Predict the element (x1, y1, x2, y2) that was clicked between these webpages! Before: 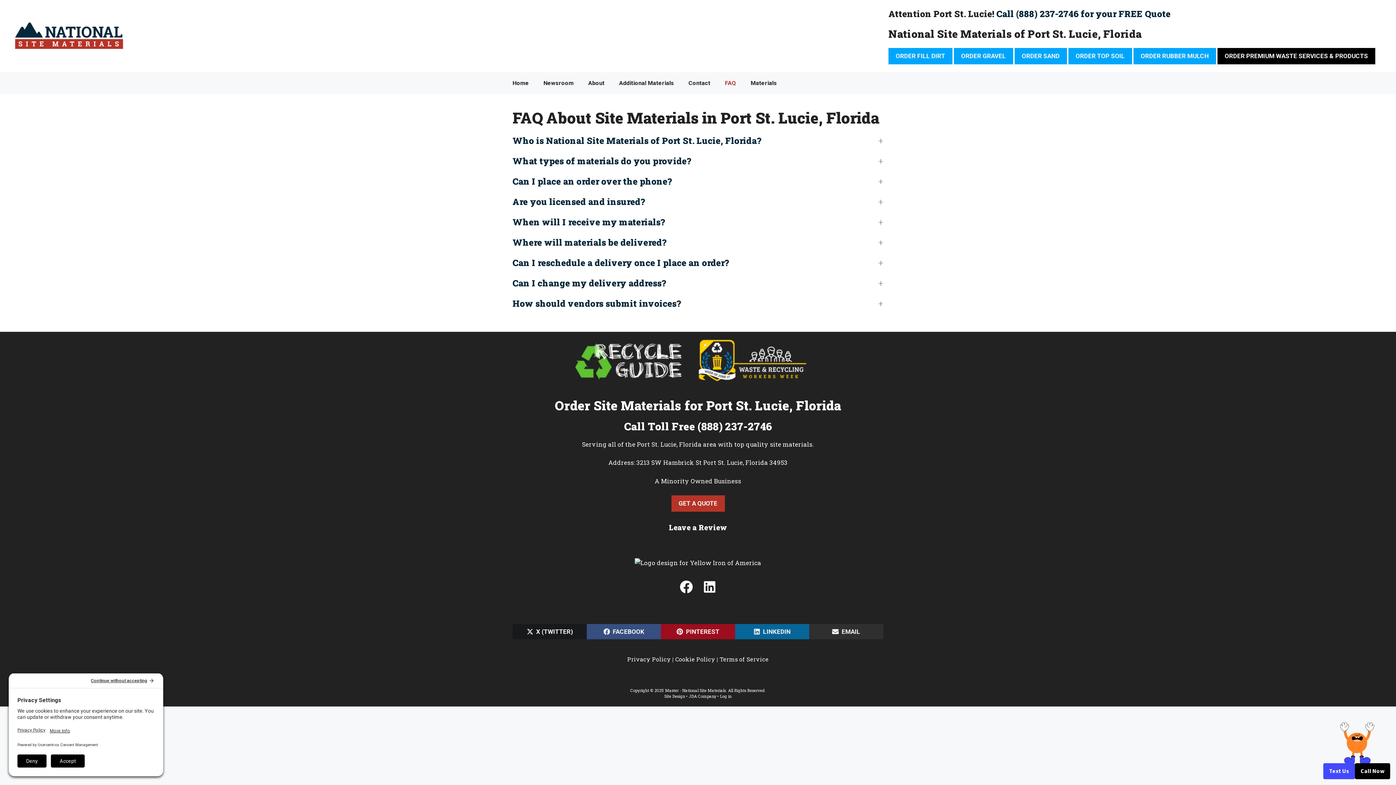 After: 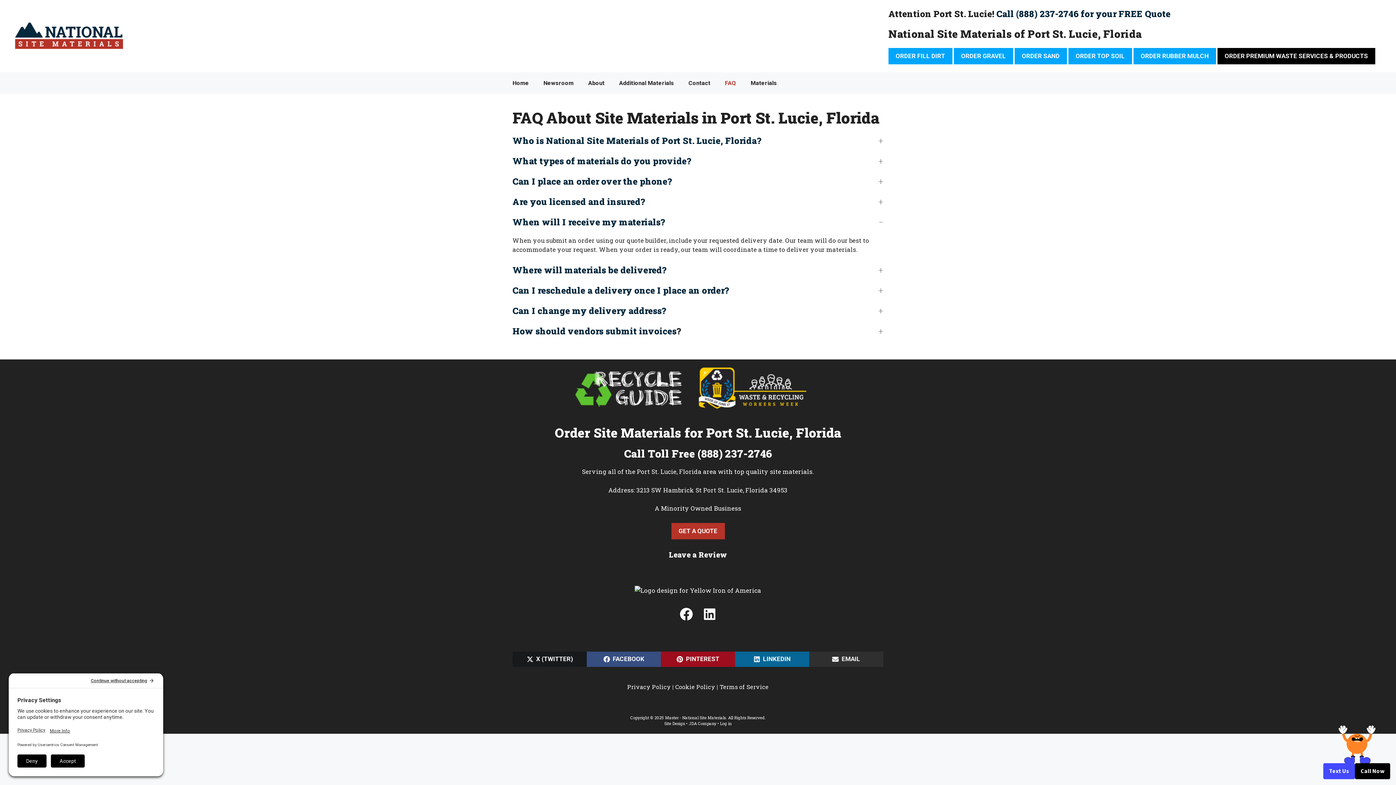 Action: bbox: (512, 215, 883, 228) label: When will I receive my materials?